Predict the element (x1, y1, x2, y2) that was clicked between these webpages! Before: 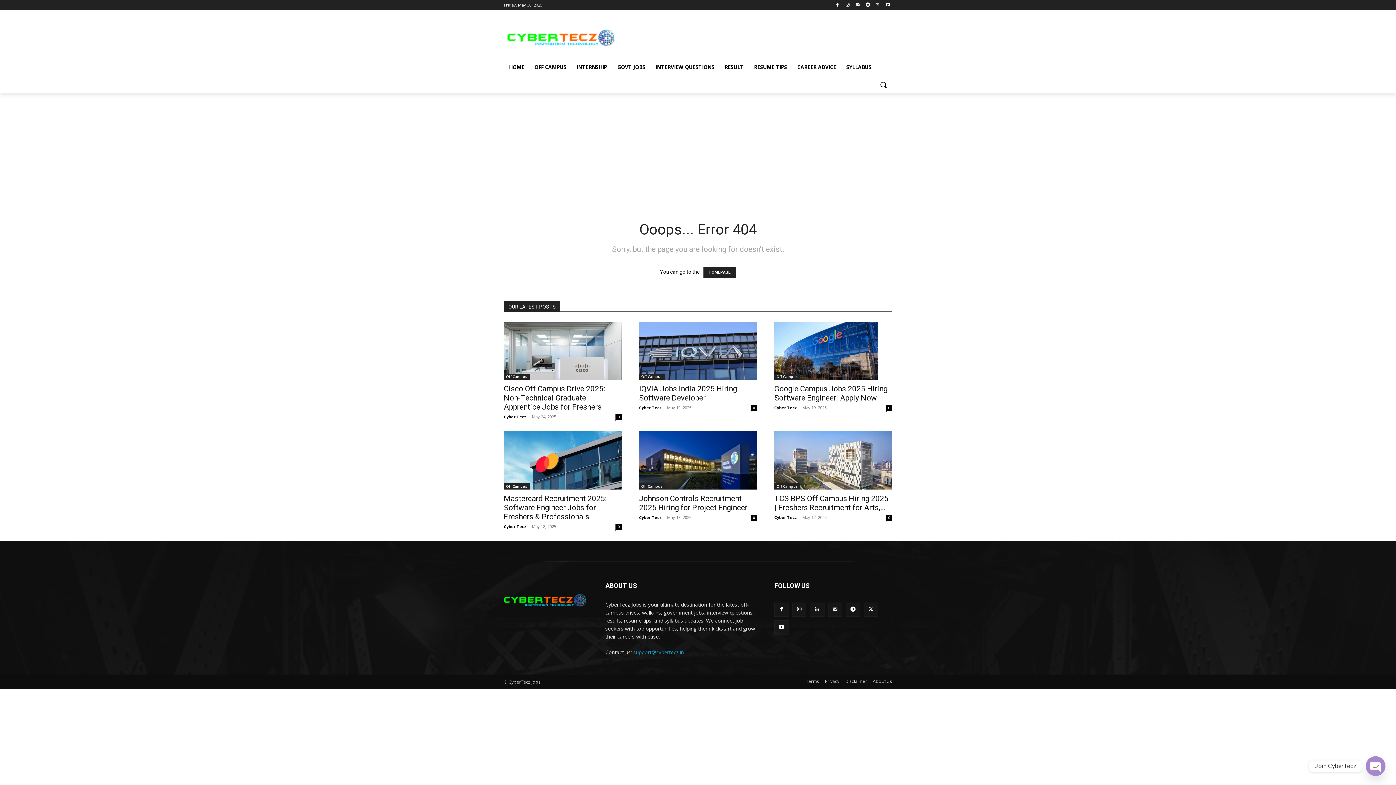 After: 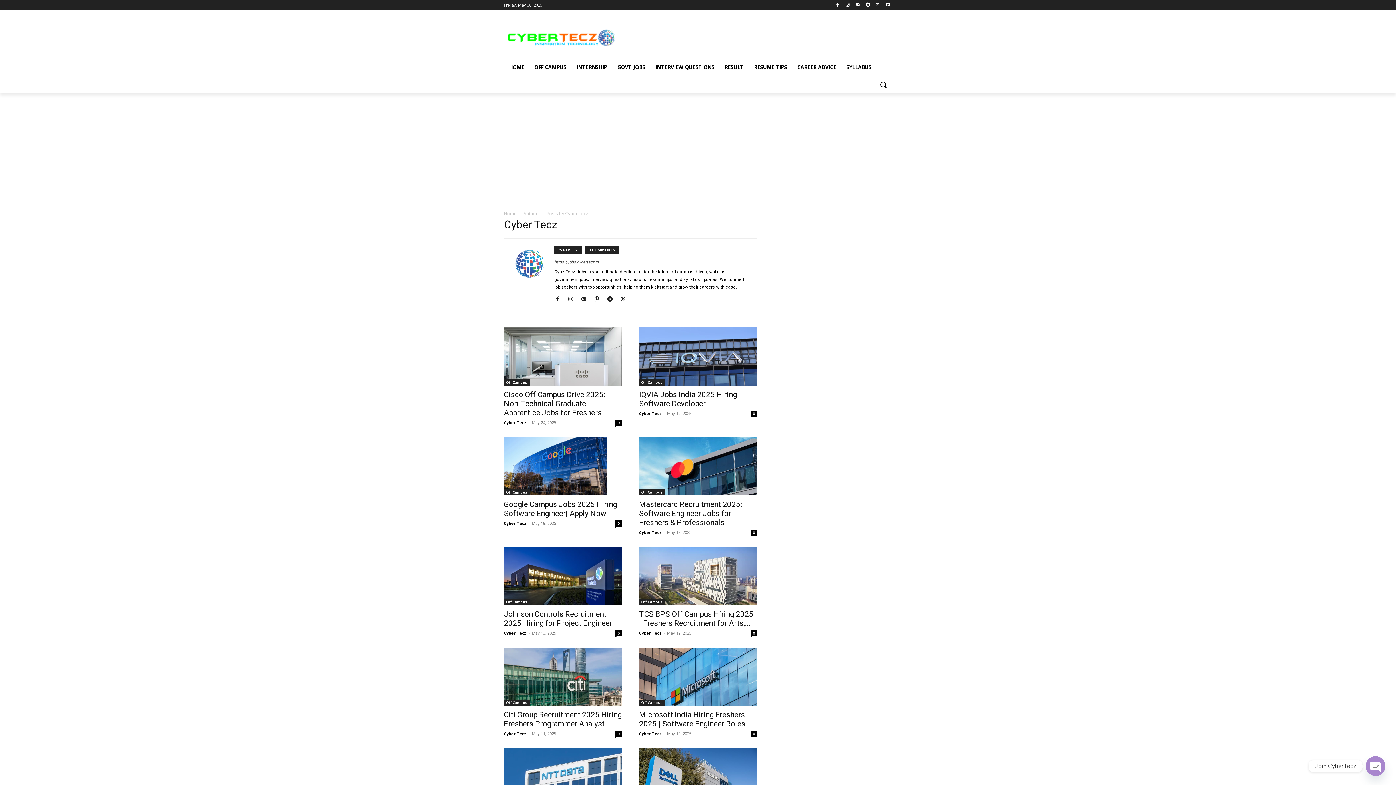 Action: label: Cyber Tecz bbox: (504, 524, 526, 529)